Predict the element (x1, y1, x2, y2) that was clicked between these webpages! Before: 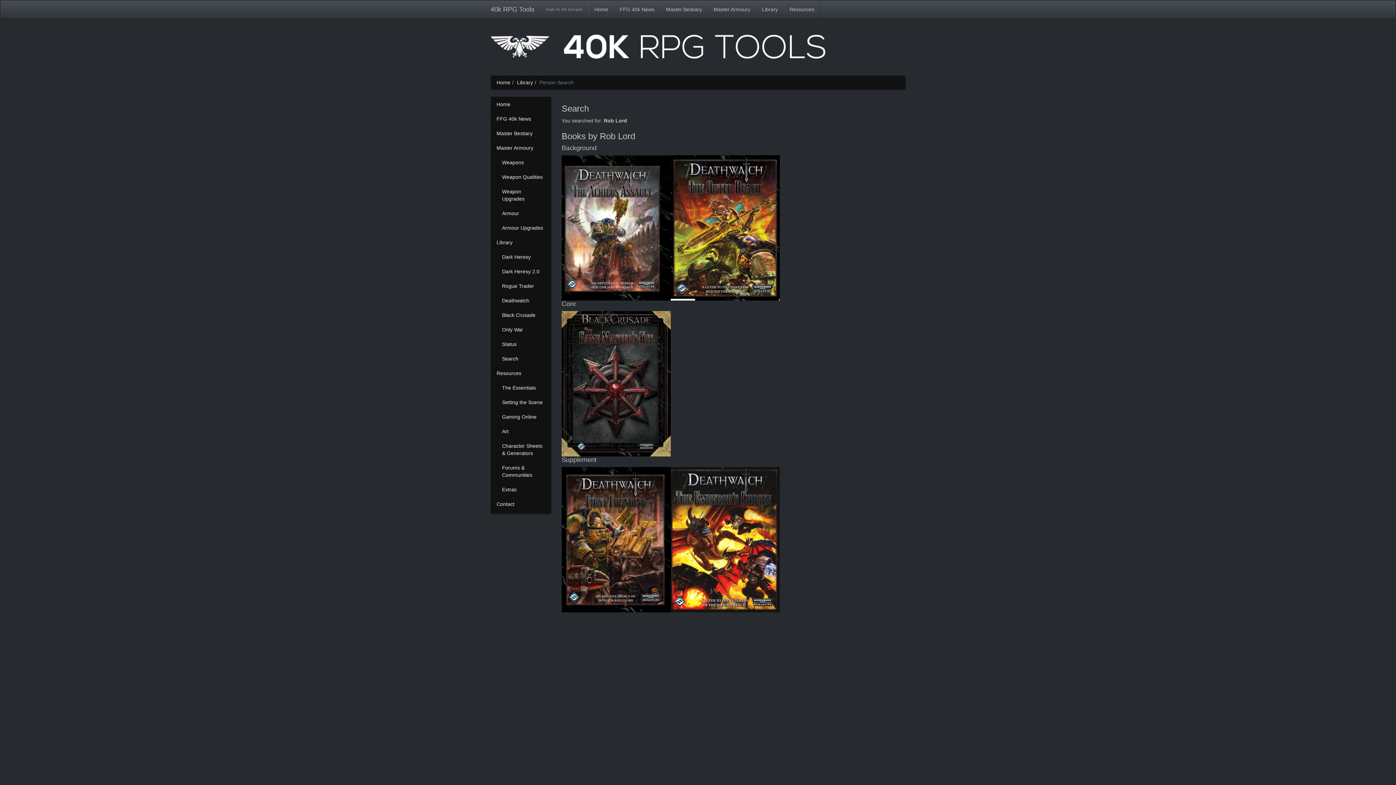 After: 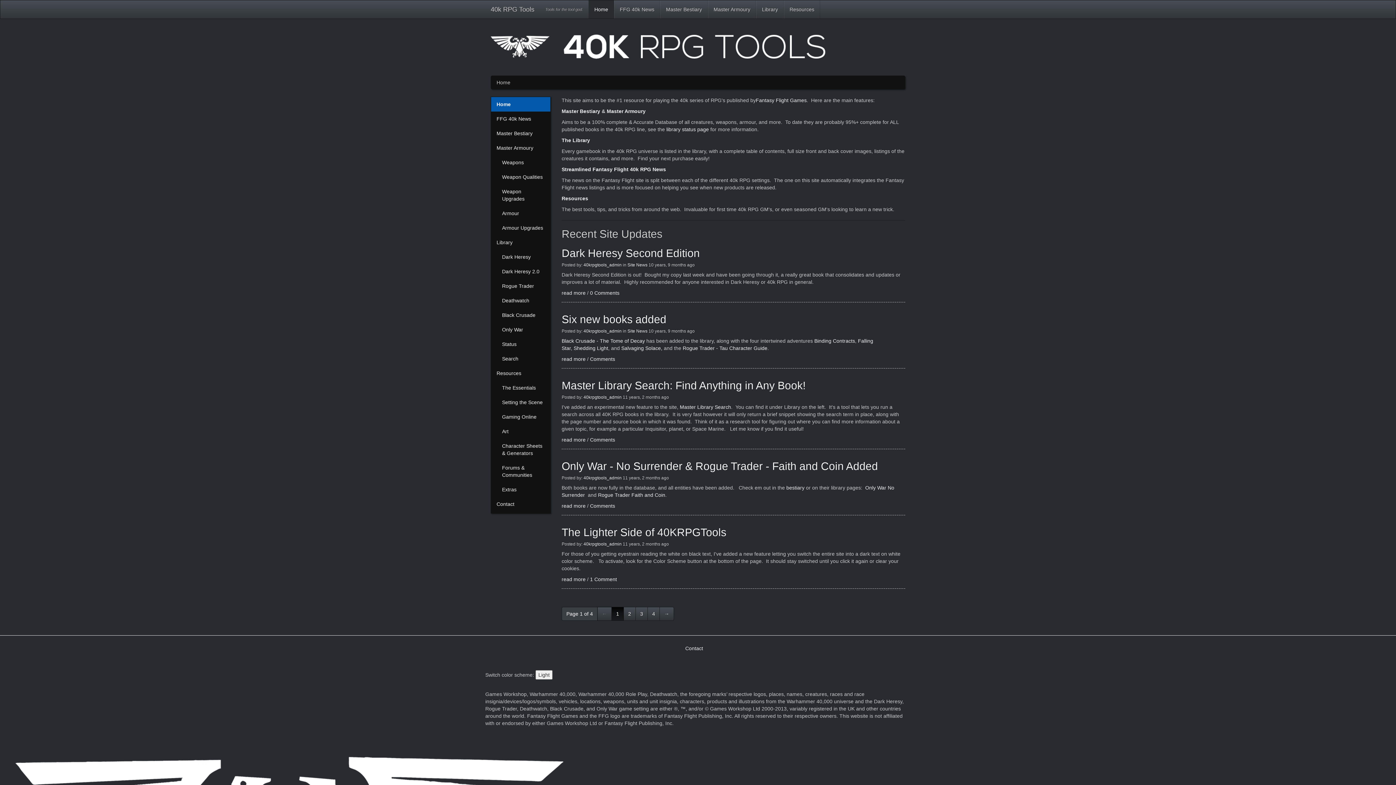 Action: bbox: (490, 33, 905, 65)